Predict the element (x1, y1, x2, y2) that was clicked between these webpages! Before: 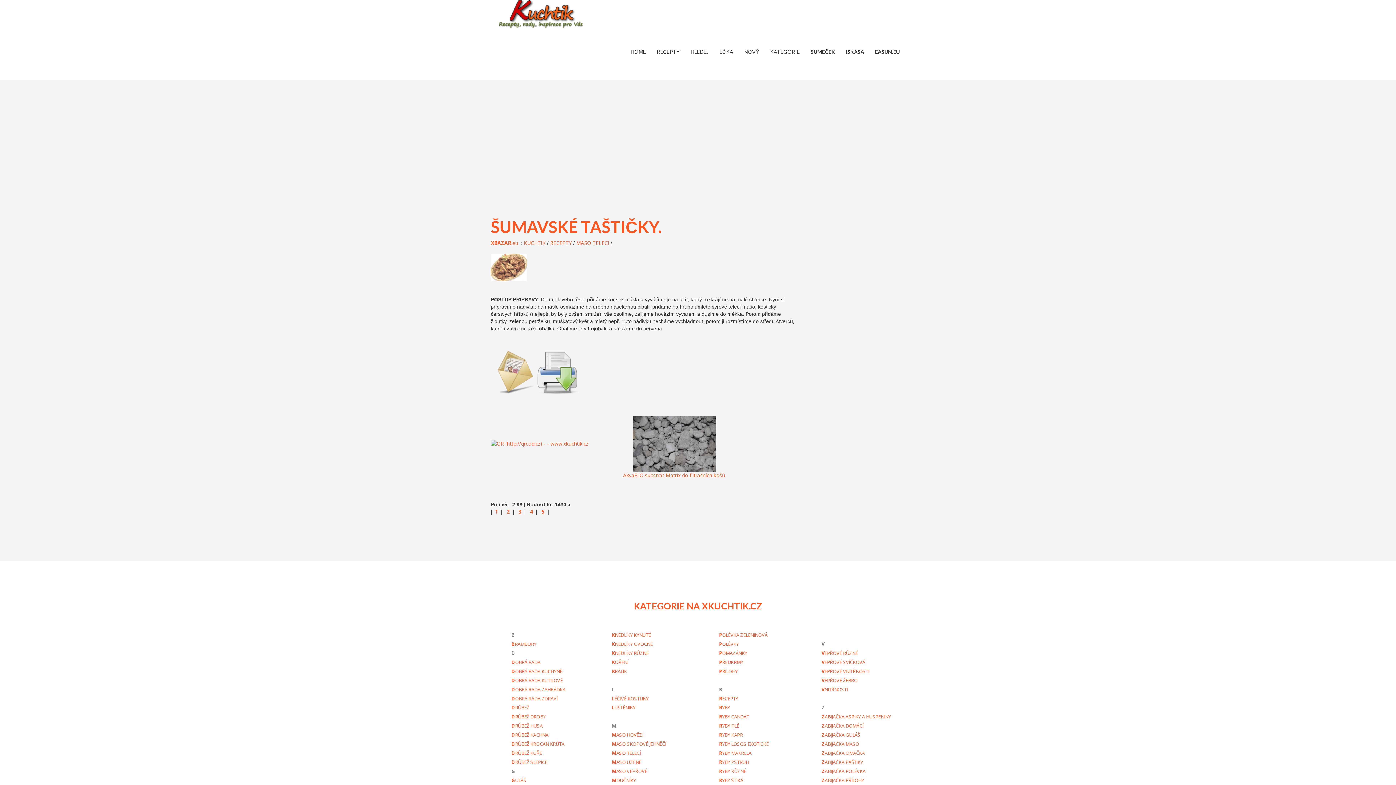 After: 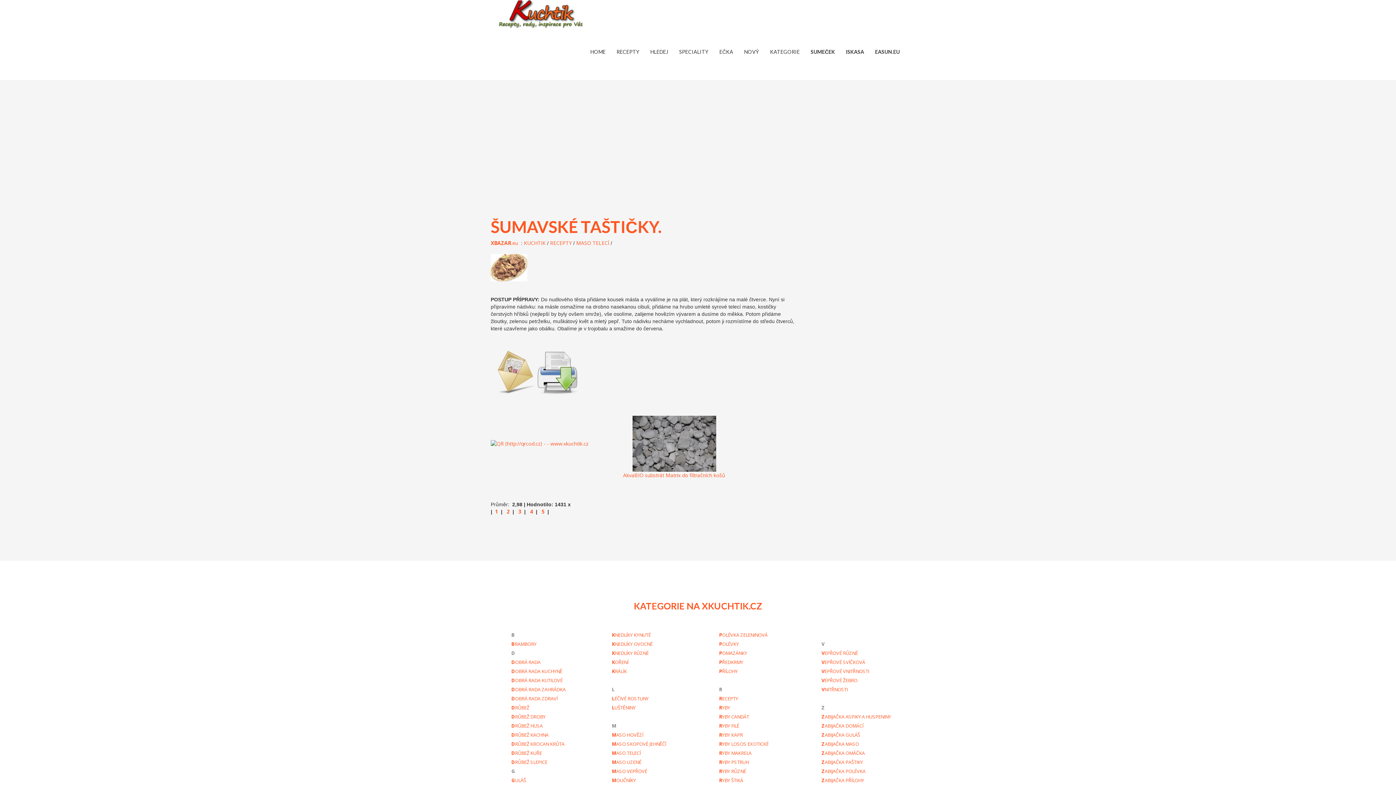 Action: bbox: (495, 508, 498, 515) label: 1